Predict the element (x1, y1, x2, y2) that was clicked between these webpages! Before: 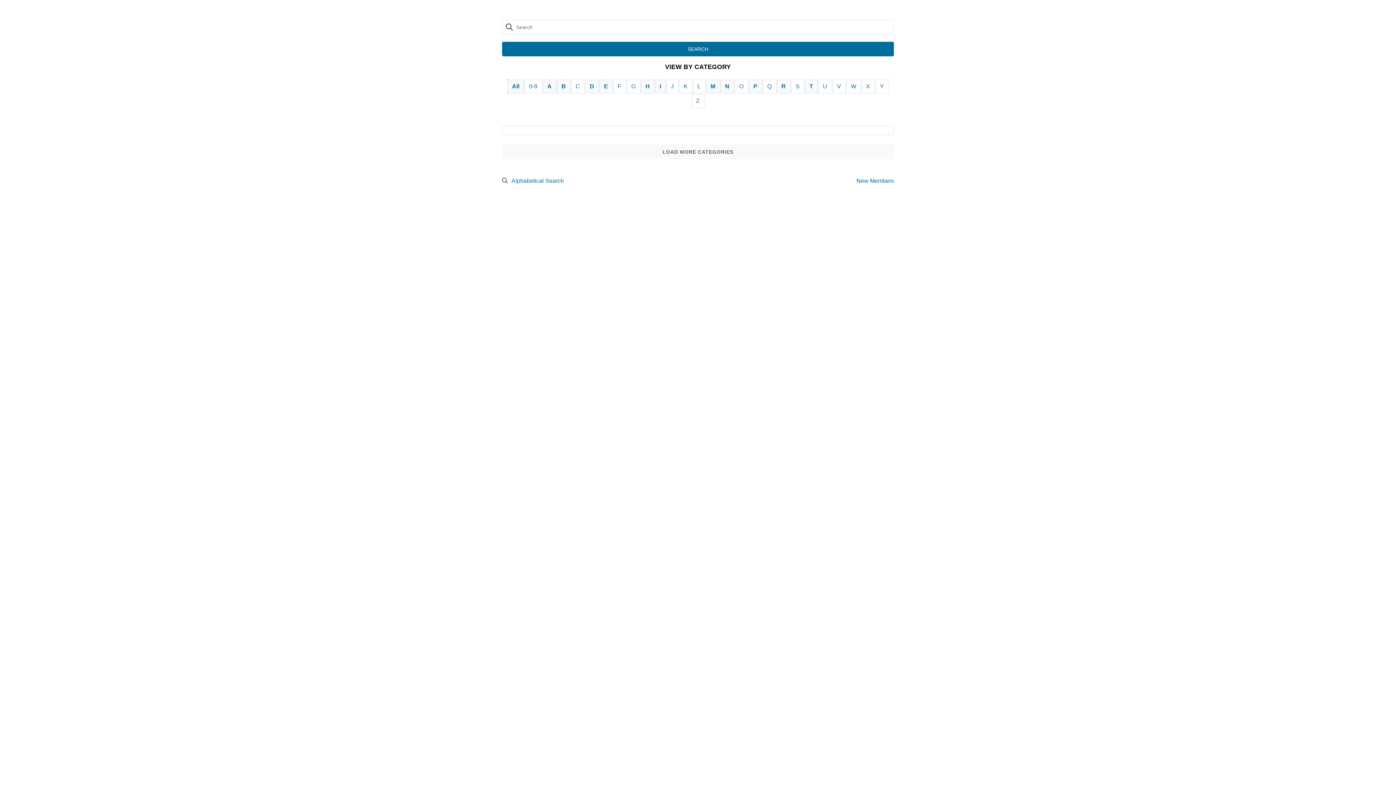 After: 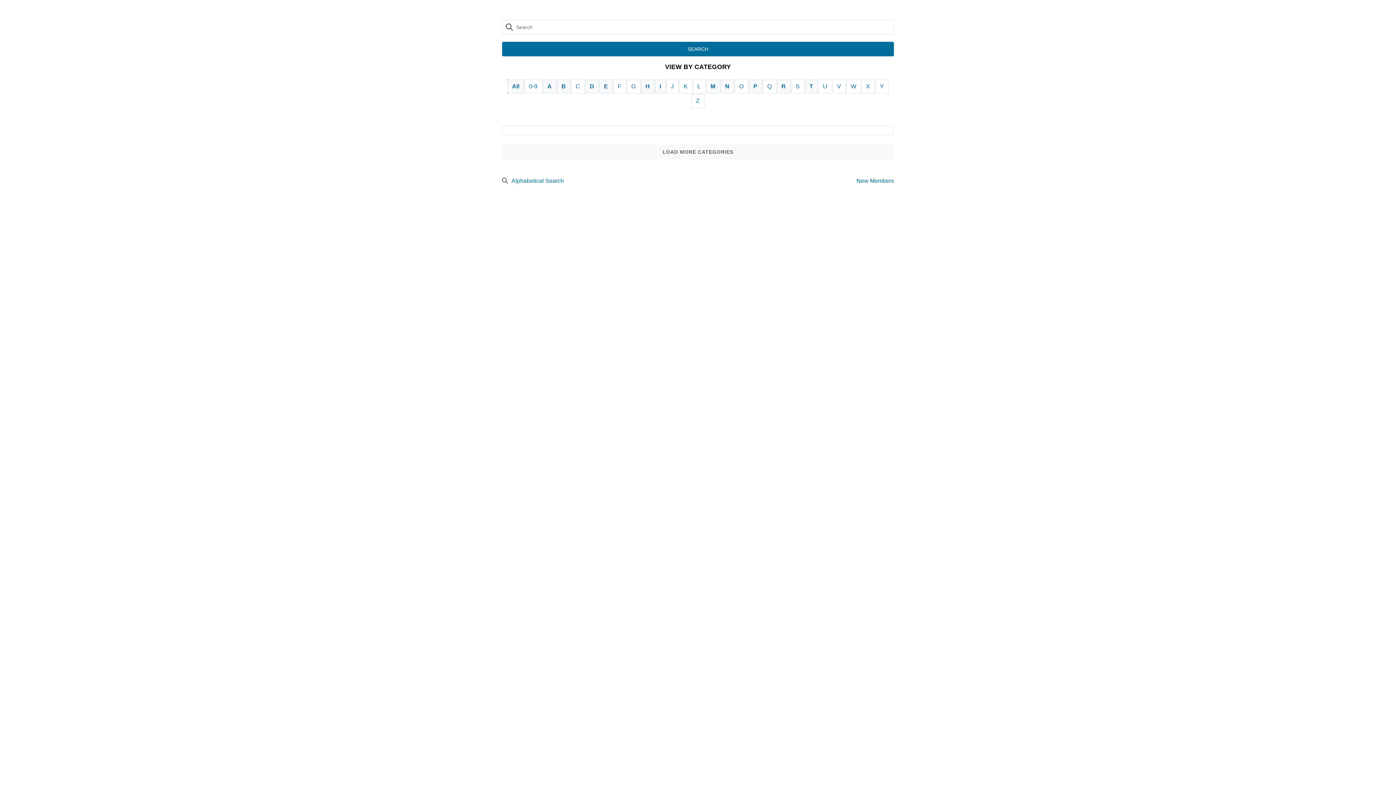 Action: bbox: (571, 79, 584, 93) label: C